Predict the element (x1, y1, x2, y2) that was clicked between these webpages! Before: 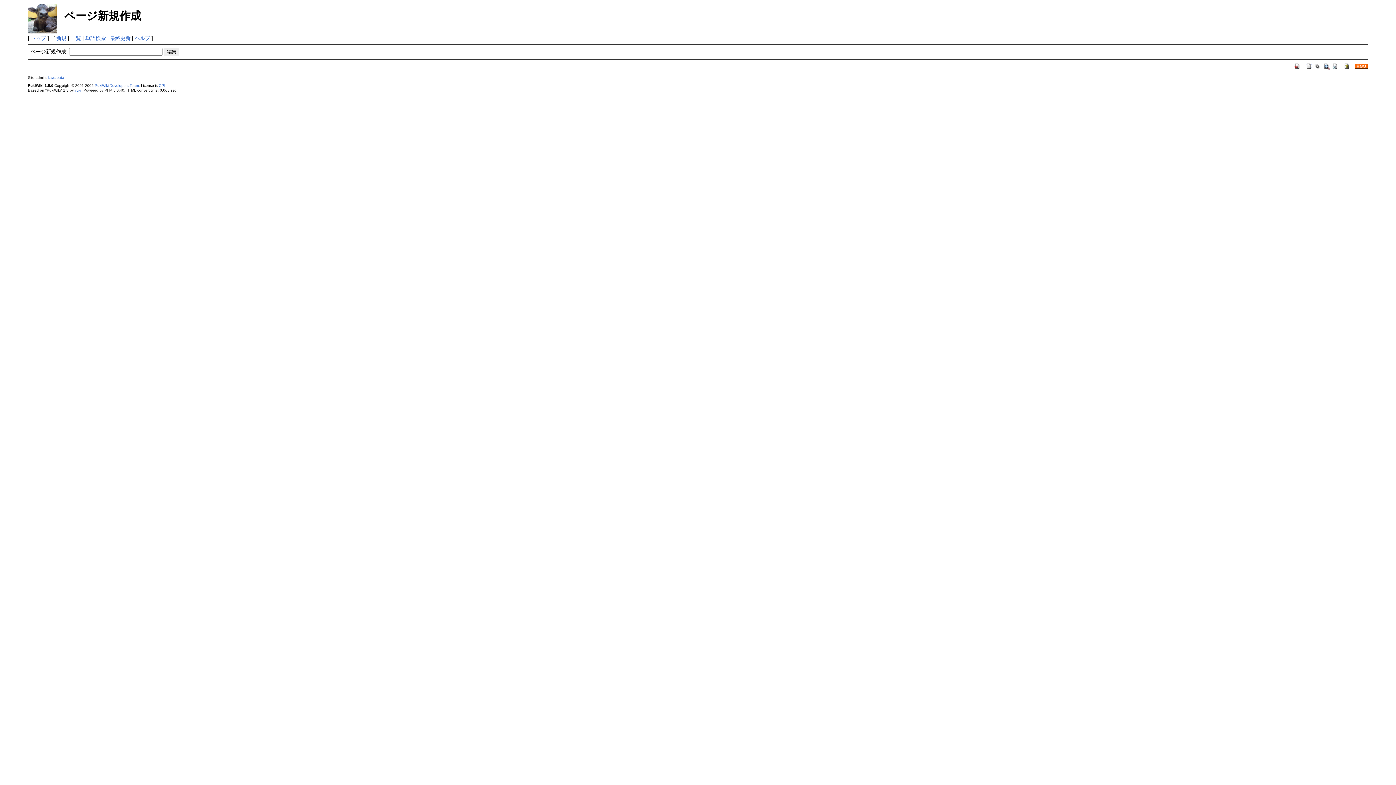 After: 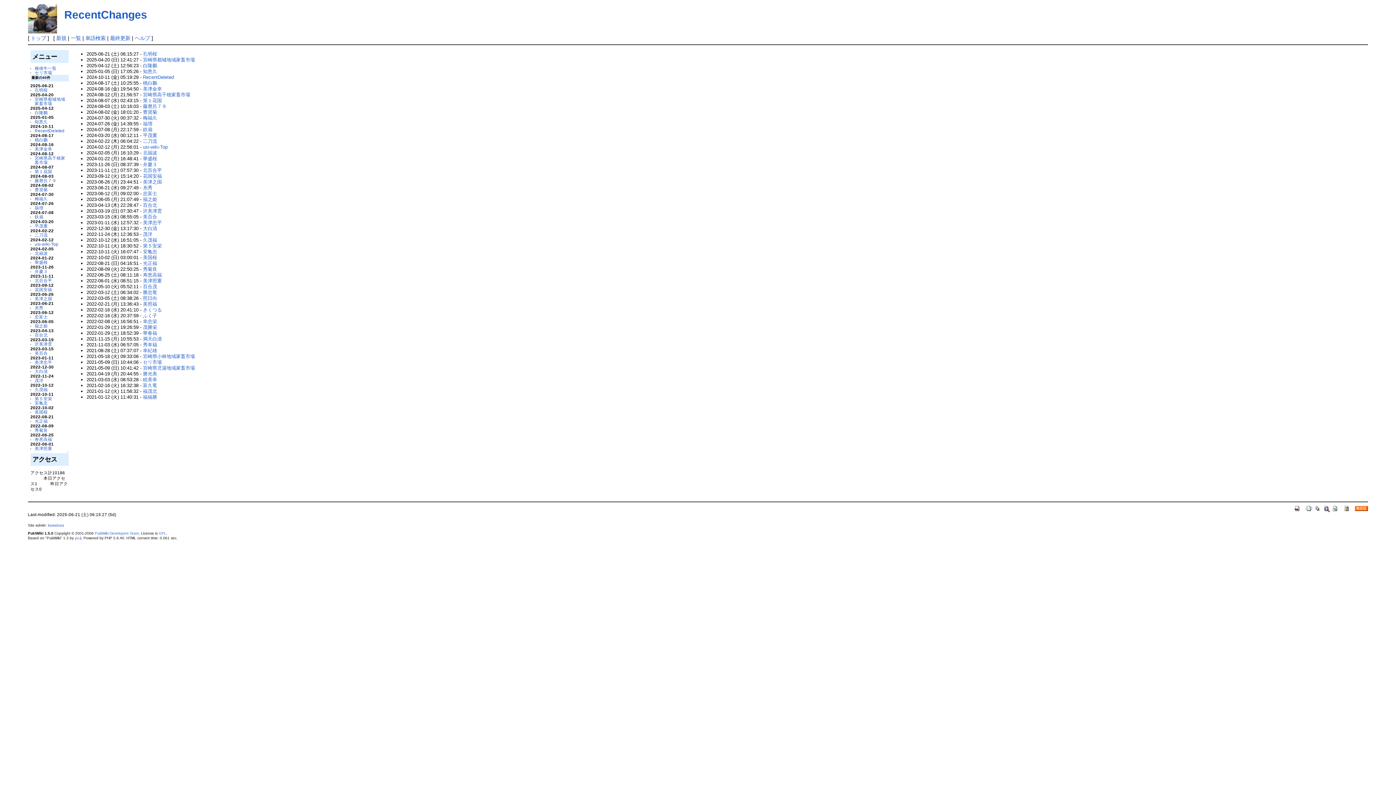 Action: label: 最終更新 bbox: (110, 35, 130, 41)